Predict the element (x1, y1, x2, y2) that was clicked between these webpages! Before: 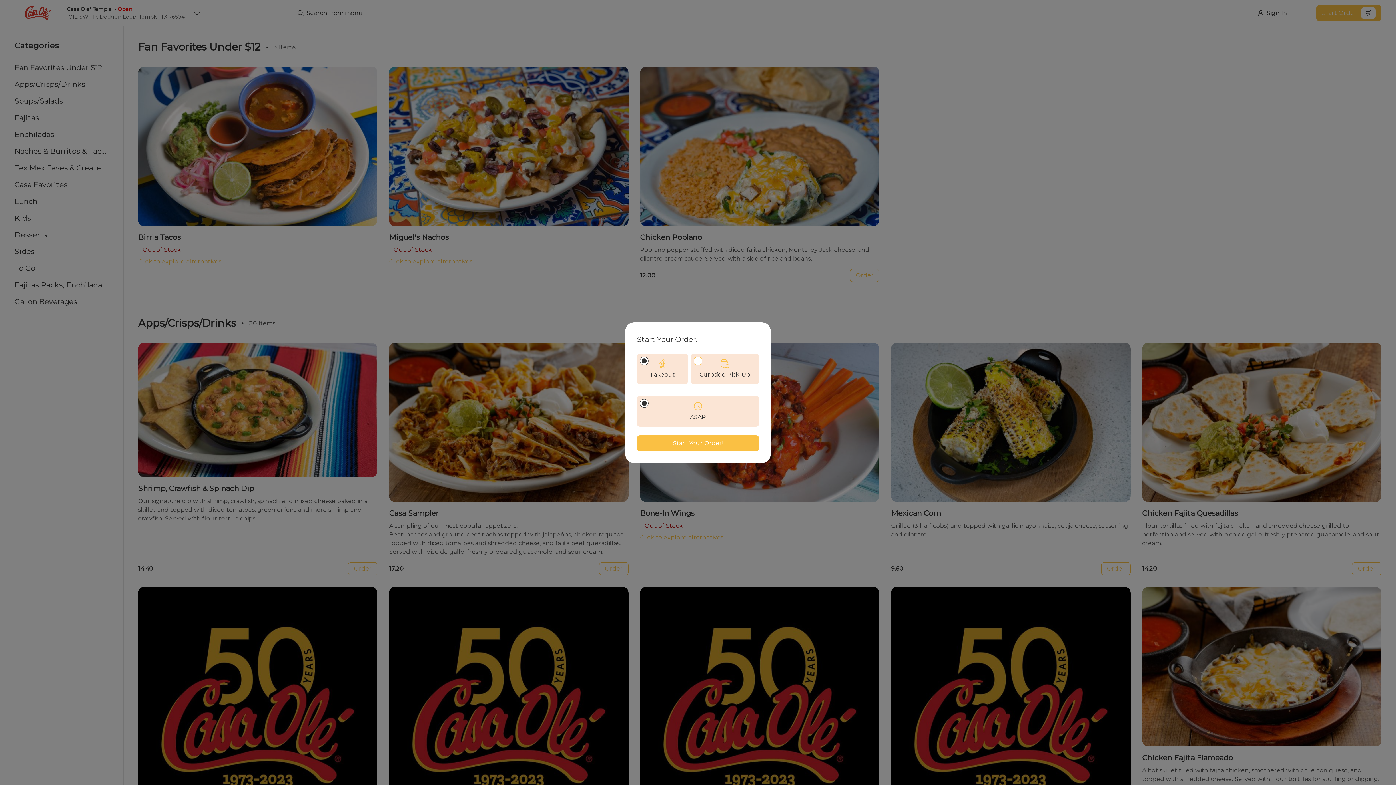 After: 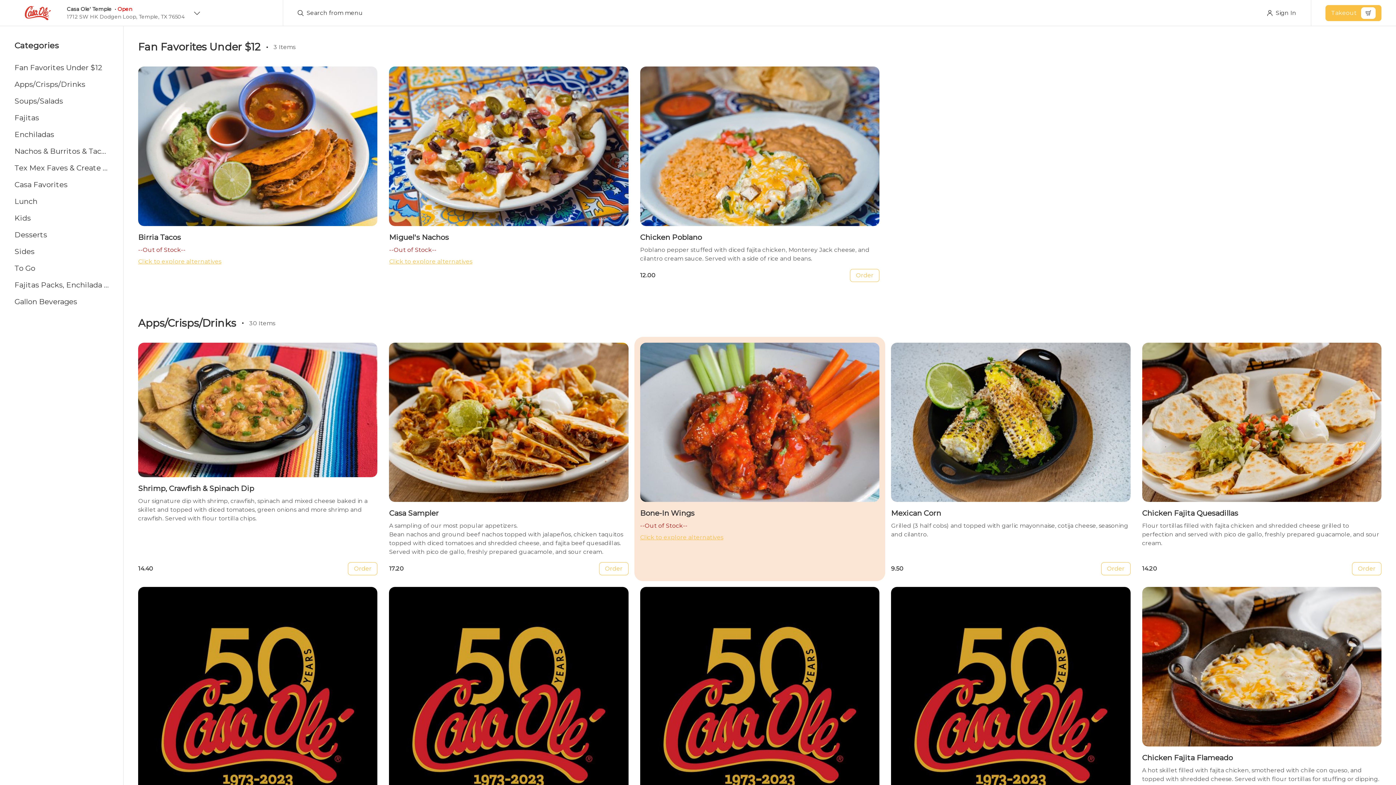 Action: bbox: (637, 435, 759, 451) label: Start Your Order!